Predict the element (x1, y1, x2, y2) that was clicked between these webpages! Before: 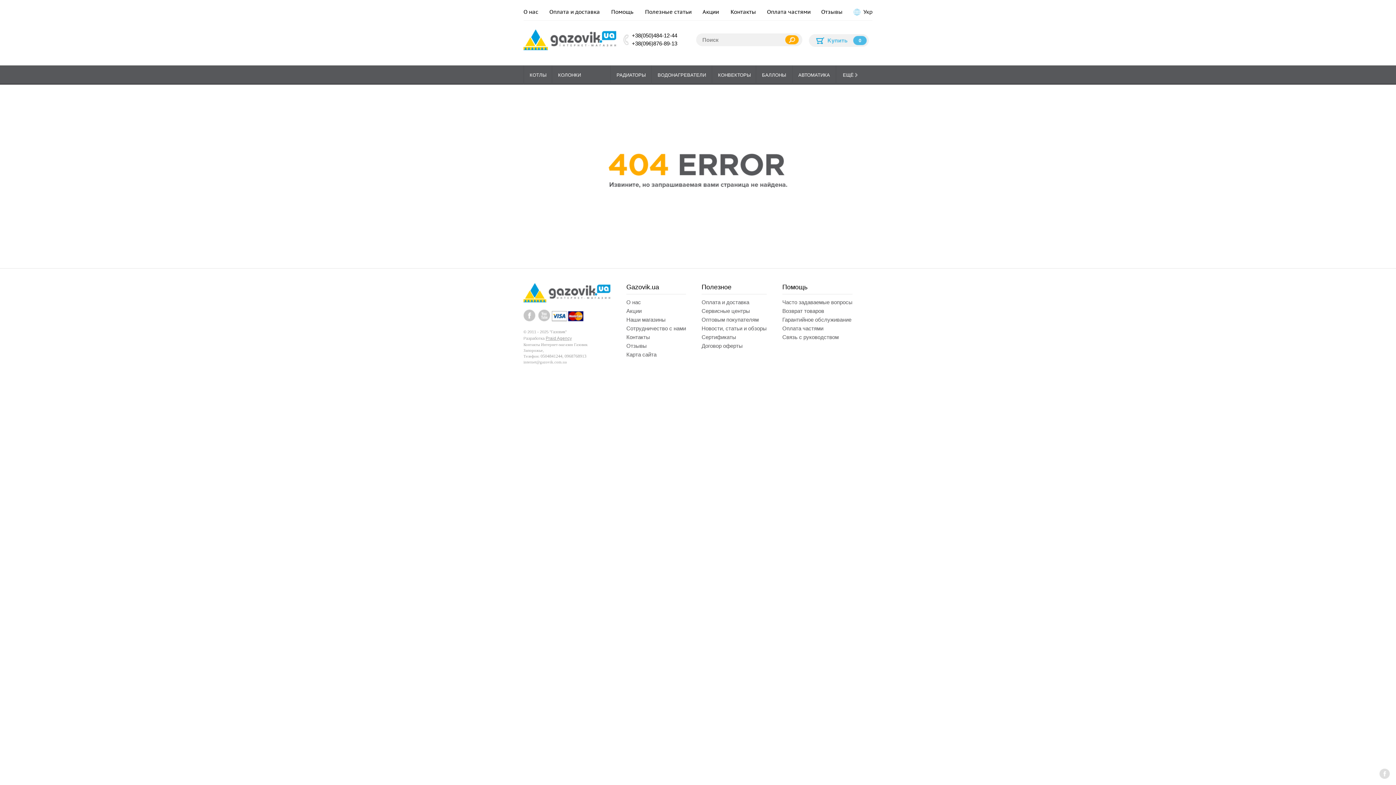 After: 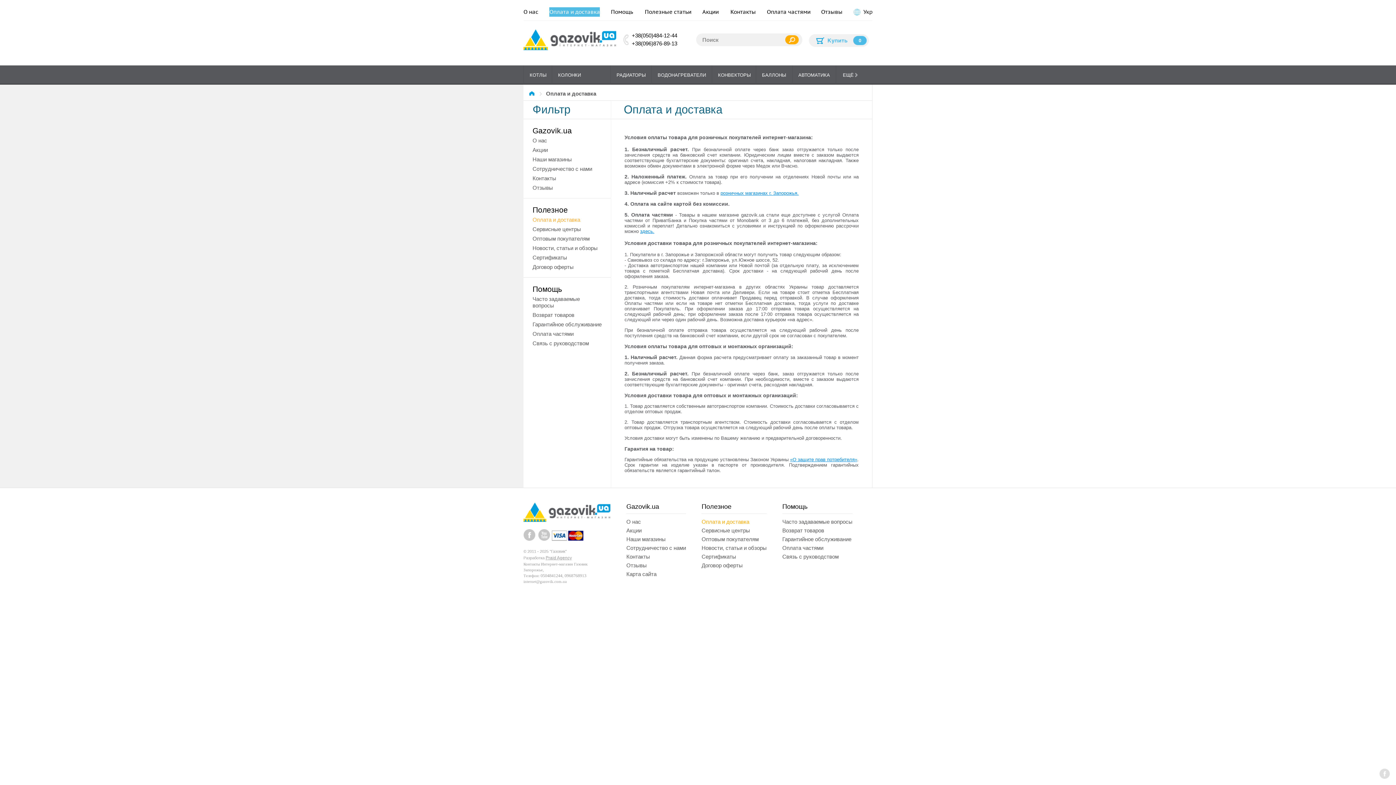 Action: label: Оплата и доставка bbox: (701, 299, 749, 305)